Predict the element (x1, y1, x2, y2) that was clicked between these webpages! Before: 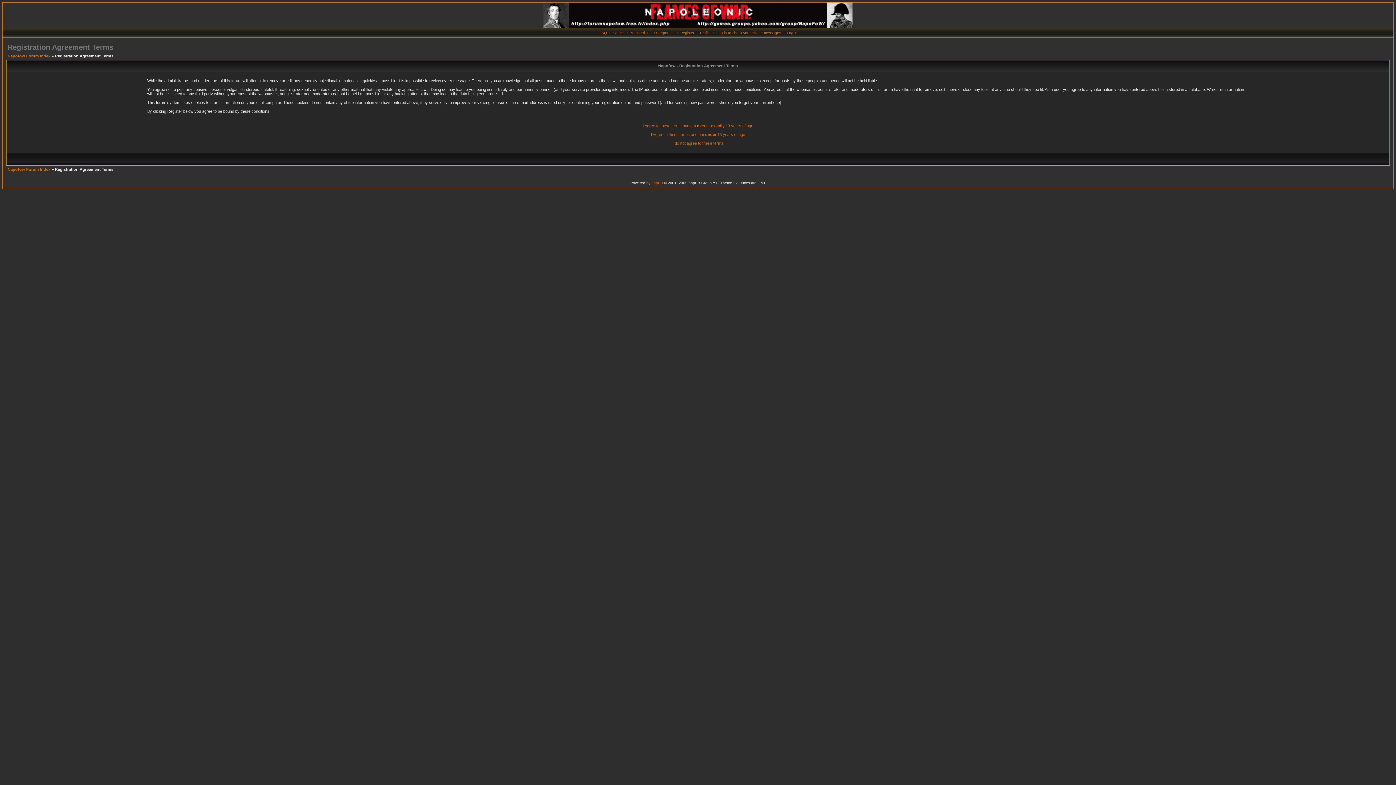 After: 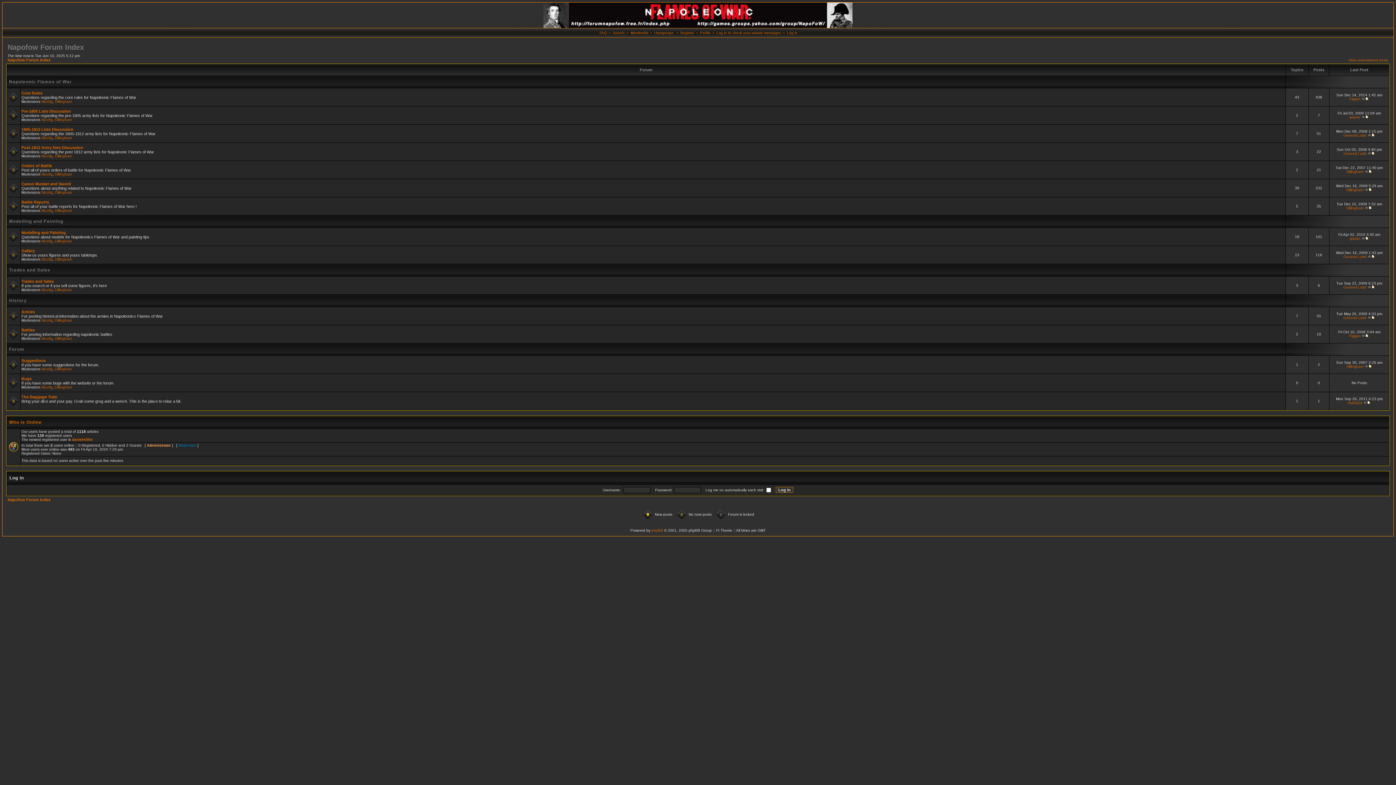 Action: label: Napofow Forum Index bbox: (7, 53, 50, 58)